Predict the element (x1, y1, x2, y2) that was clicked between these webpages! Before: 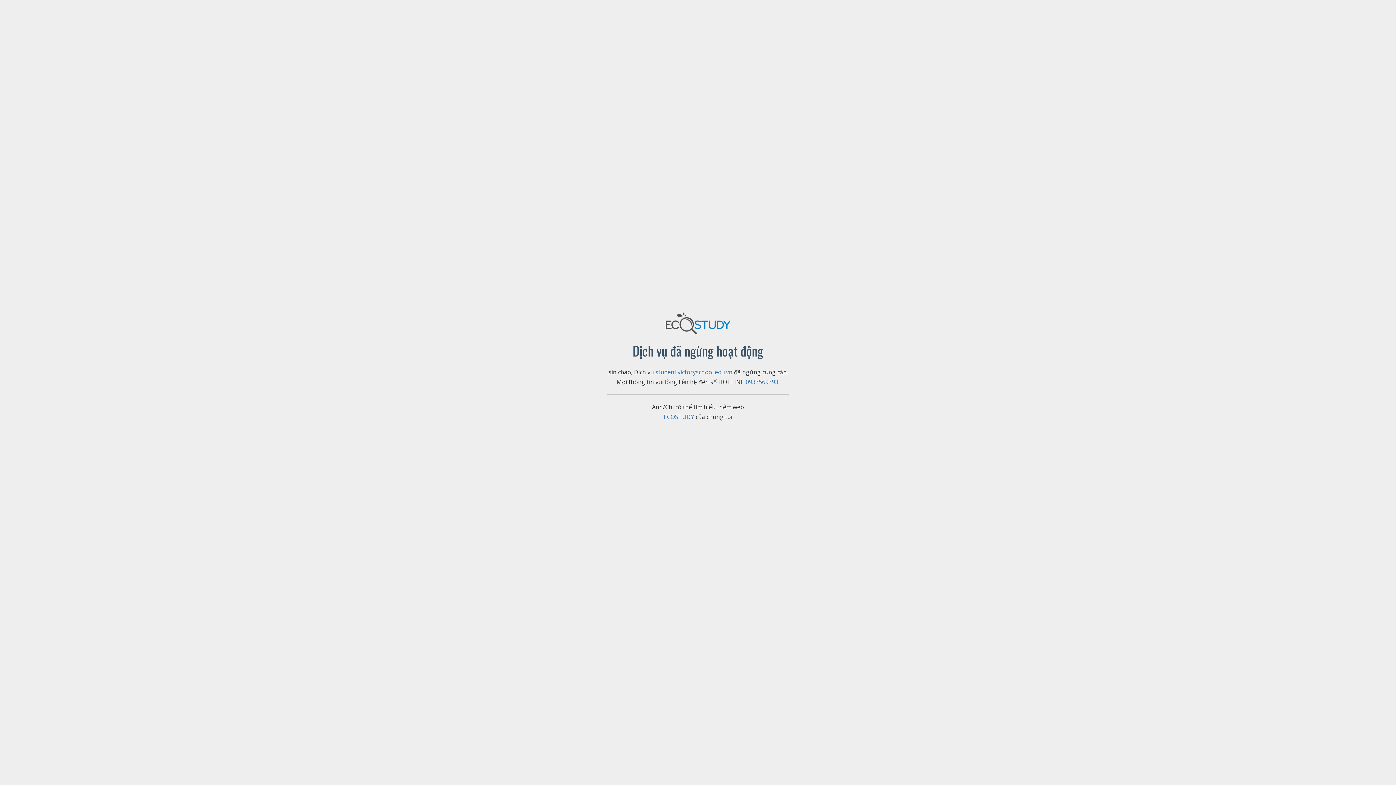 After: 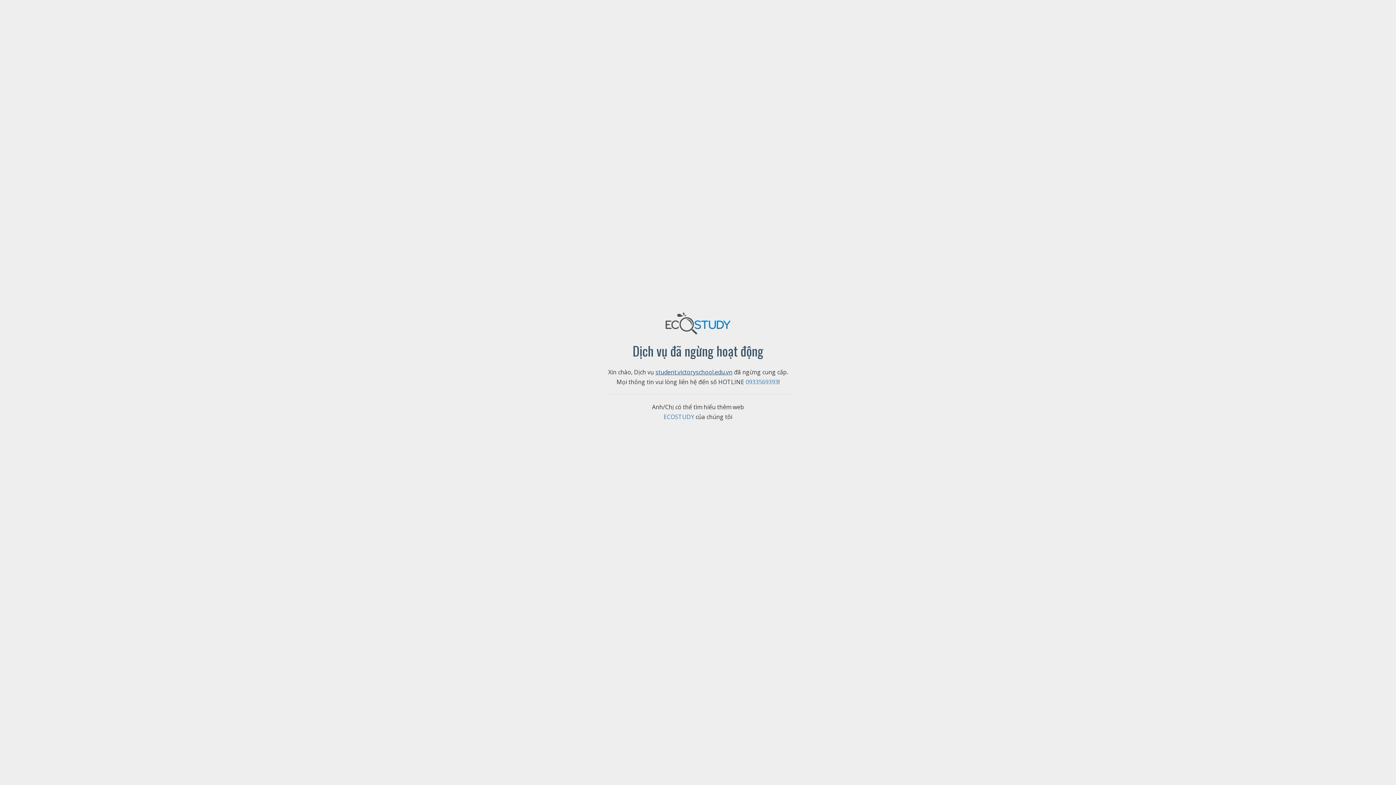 Action: bbox: (655, 368, 732, 376) label: student.victoryschool.edu.vn